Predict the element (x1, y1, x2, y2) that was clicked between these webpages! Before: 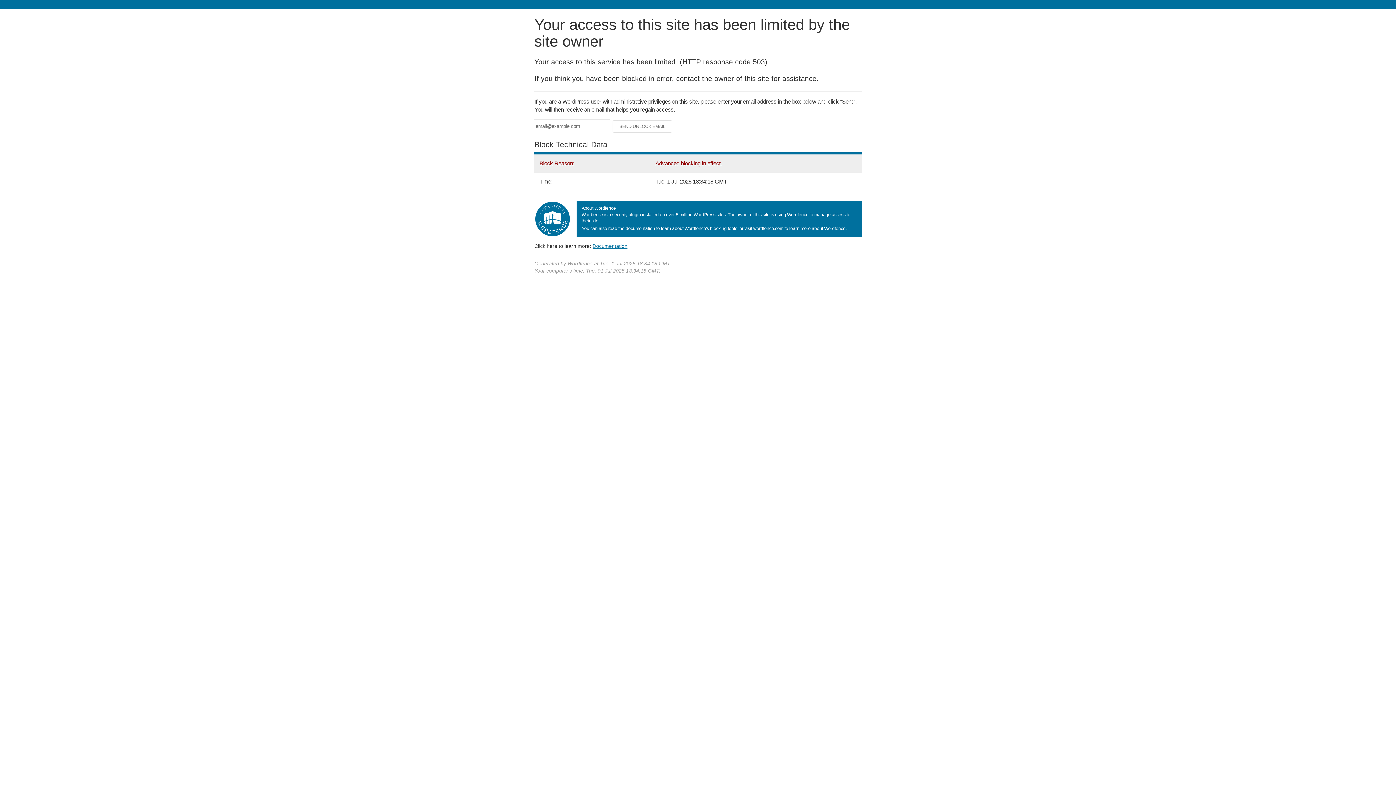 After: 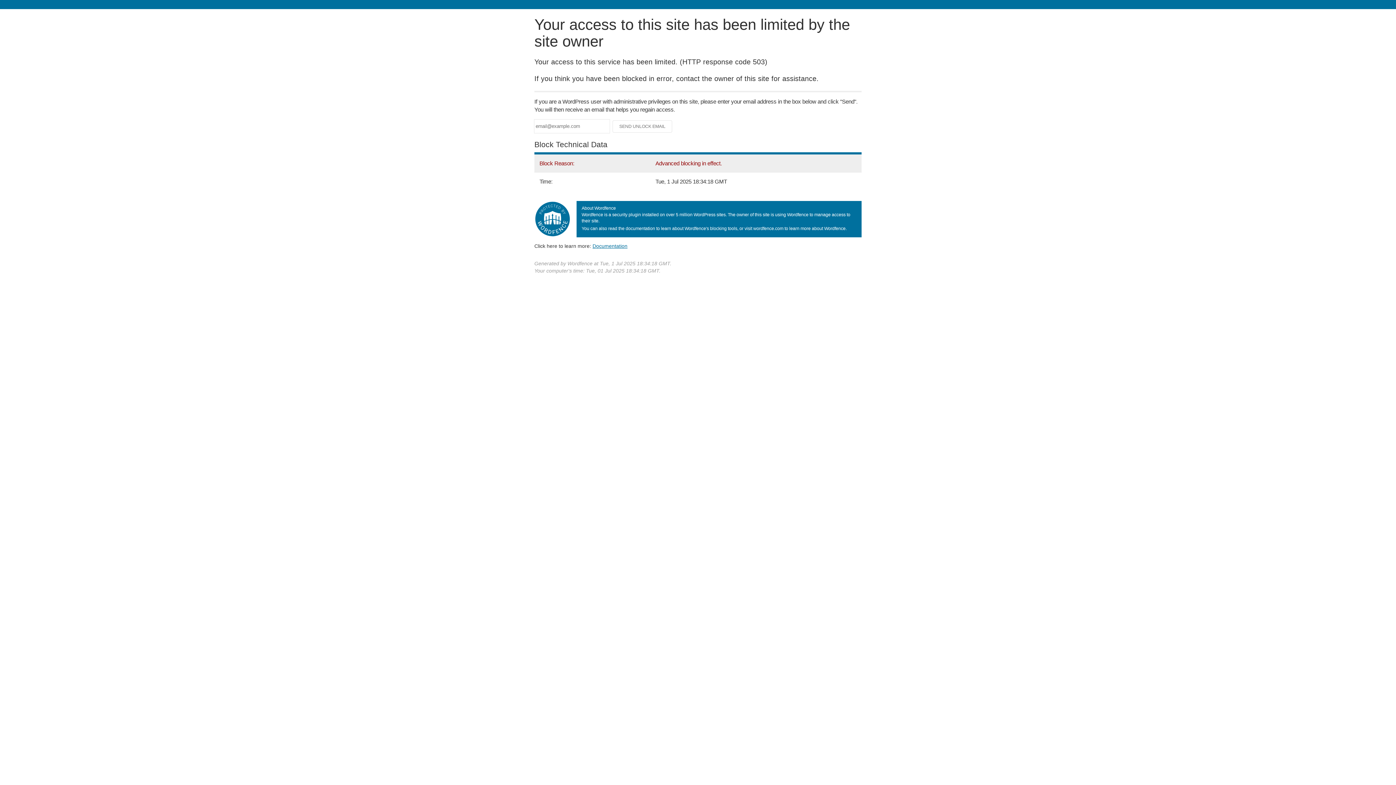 Action: label: Documentation bbox: (592, 243, 627, 248)